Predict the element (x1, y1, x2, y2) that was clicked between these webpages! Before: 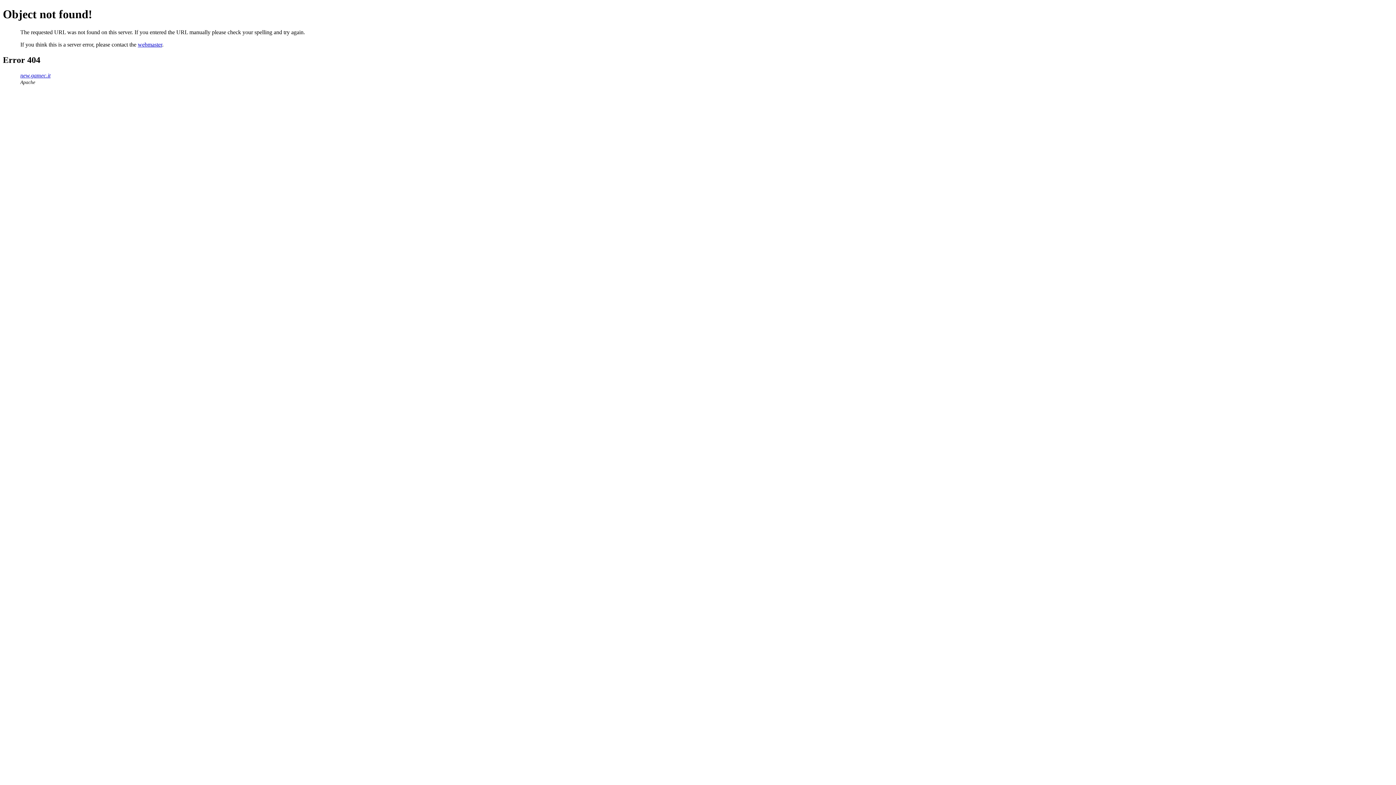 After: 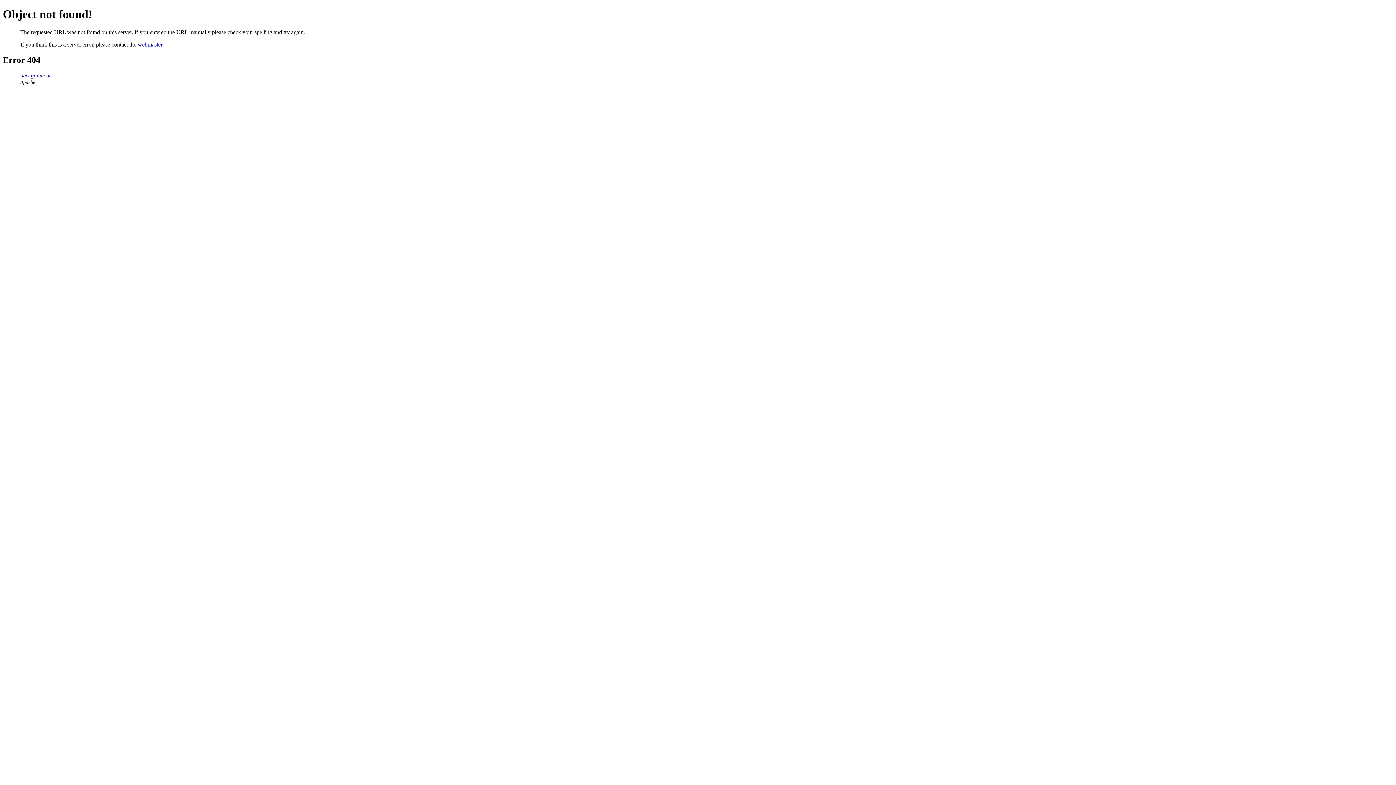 Action: bbox: (137, 41, 162, 47) label: webmaster